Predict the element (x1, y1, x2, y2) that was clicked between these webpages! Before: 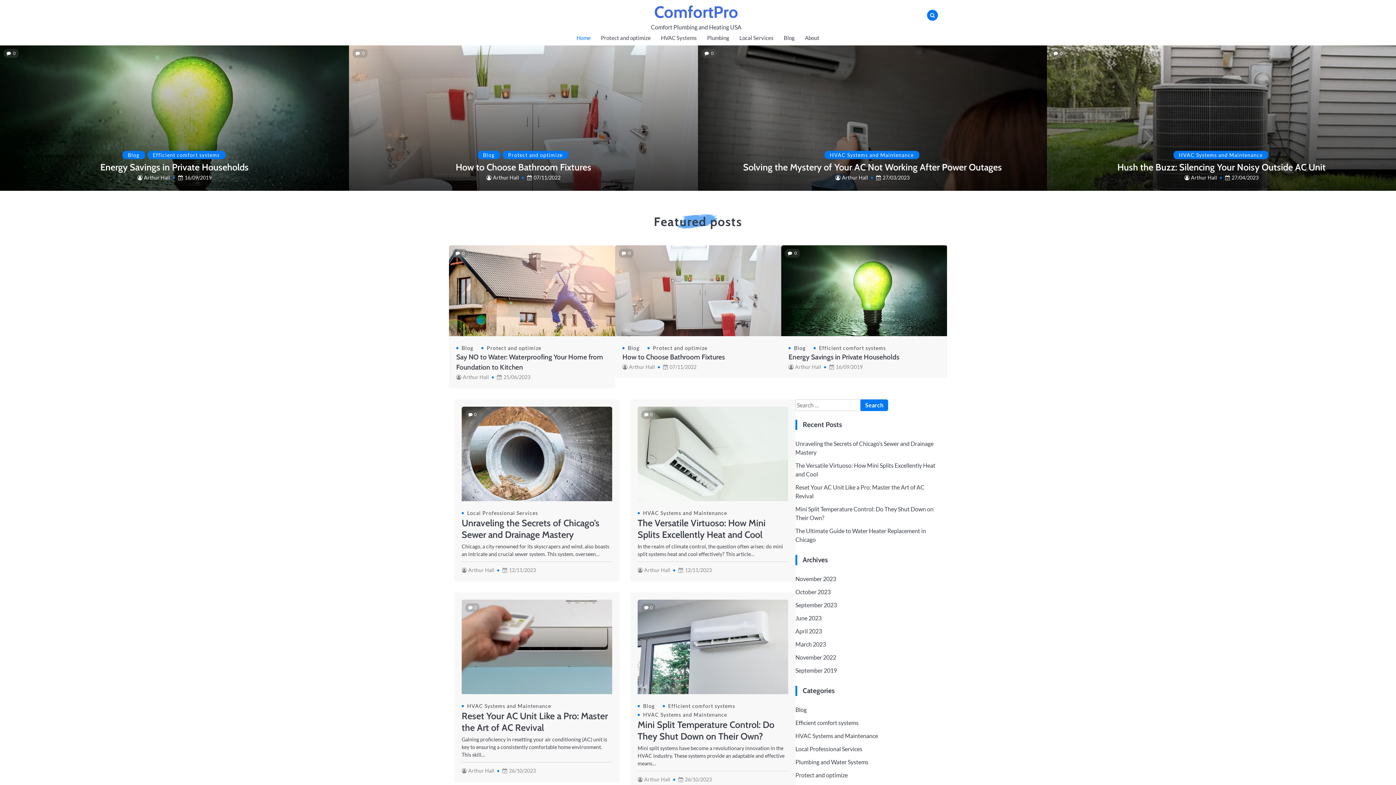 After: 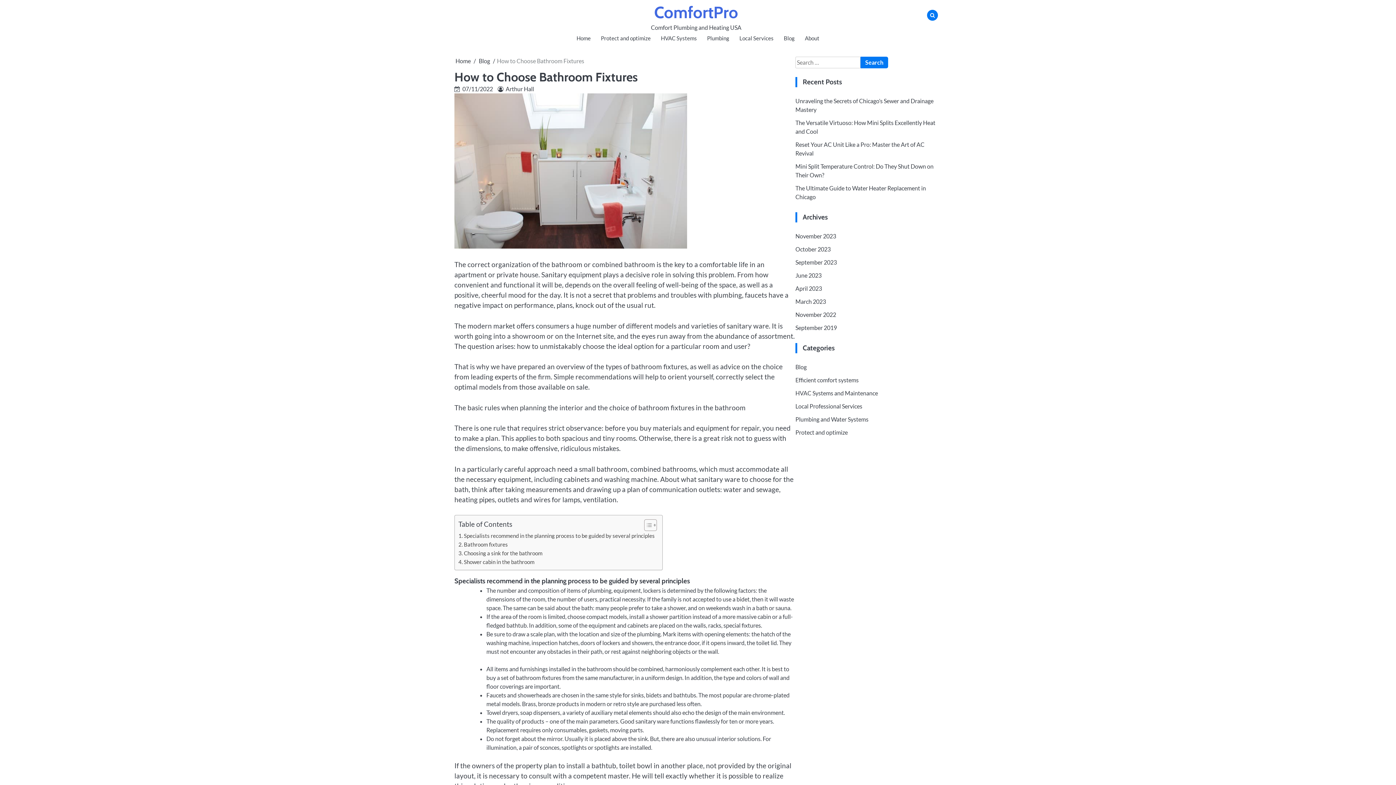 Action: label: 0 bbox: (621, 250, 630, 256)